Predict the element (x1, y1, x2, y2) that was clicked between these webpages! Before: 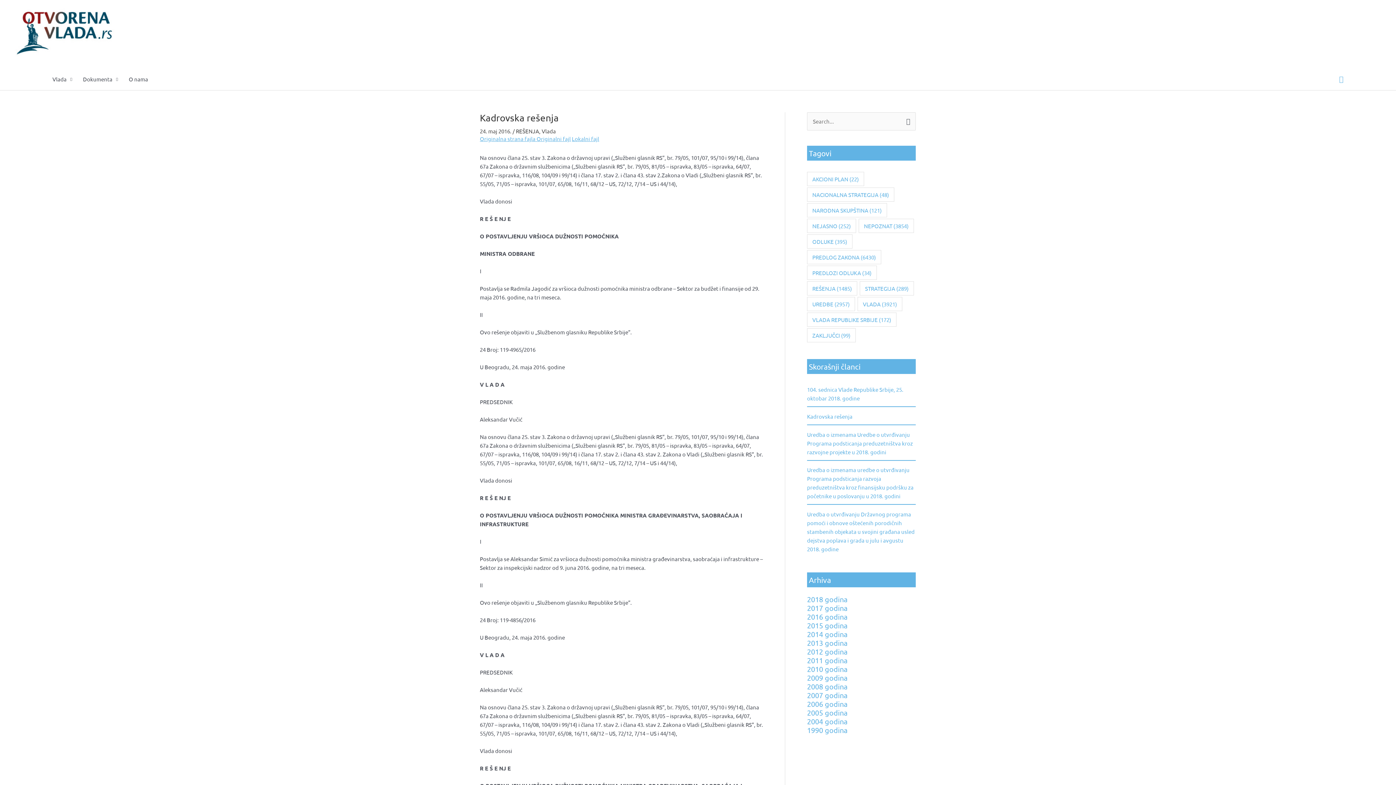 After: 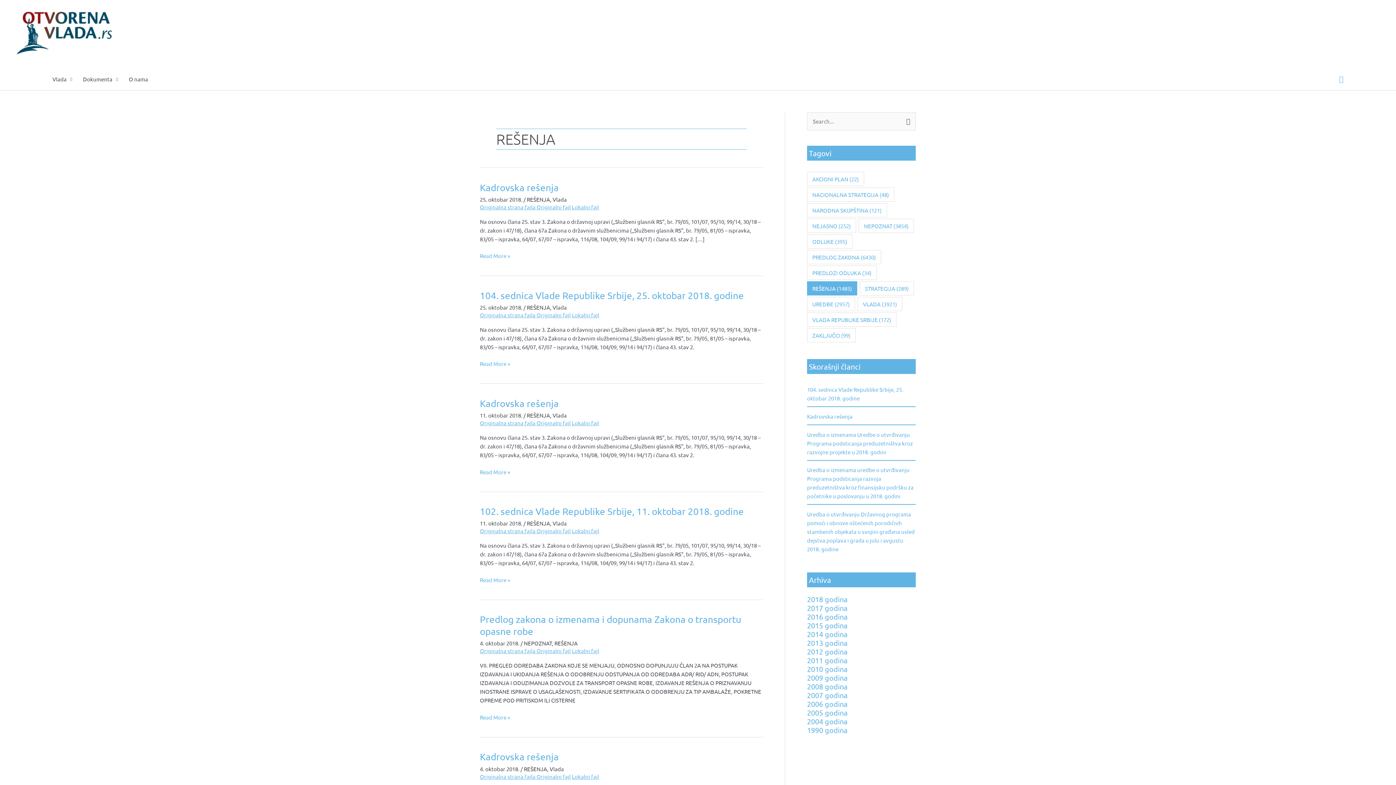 Action: bbox: (807, 281, 857, 295) label: REŠENJA (1.485 stavki)